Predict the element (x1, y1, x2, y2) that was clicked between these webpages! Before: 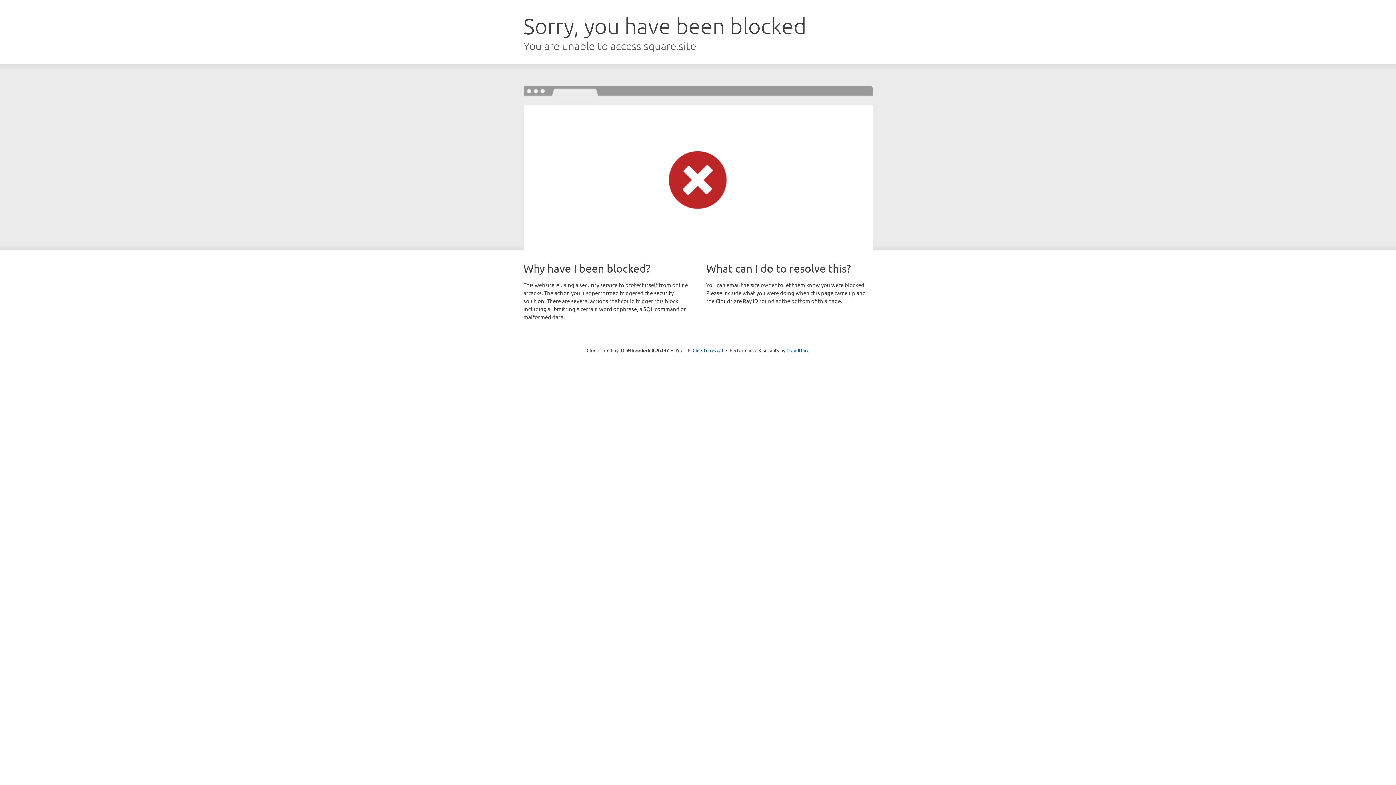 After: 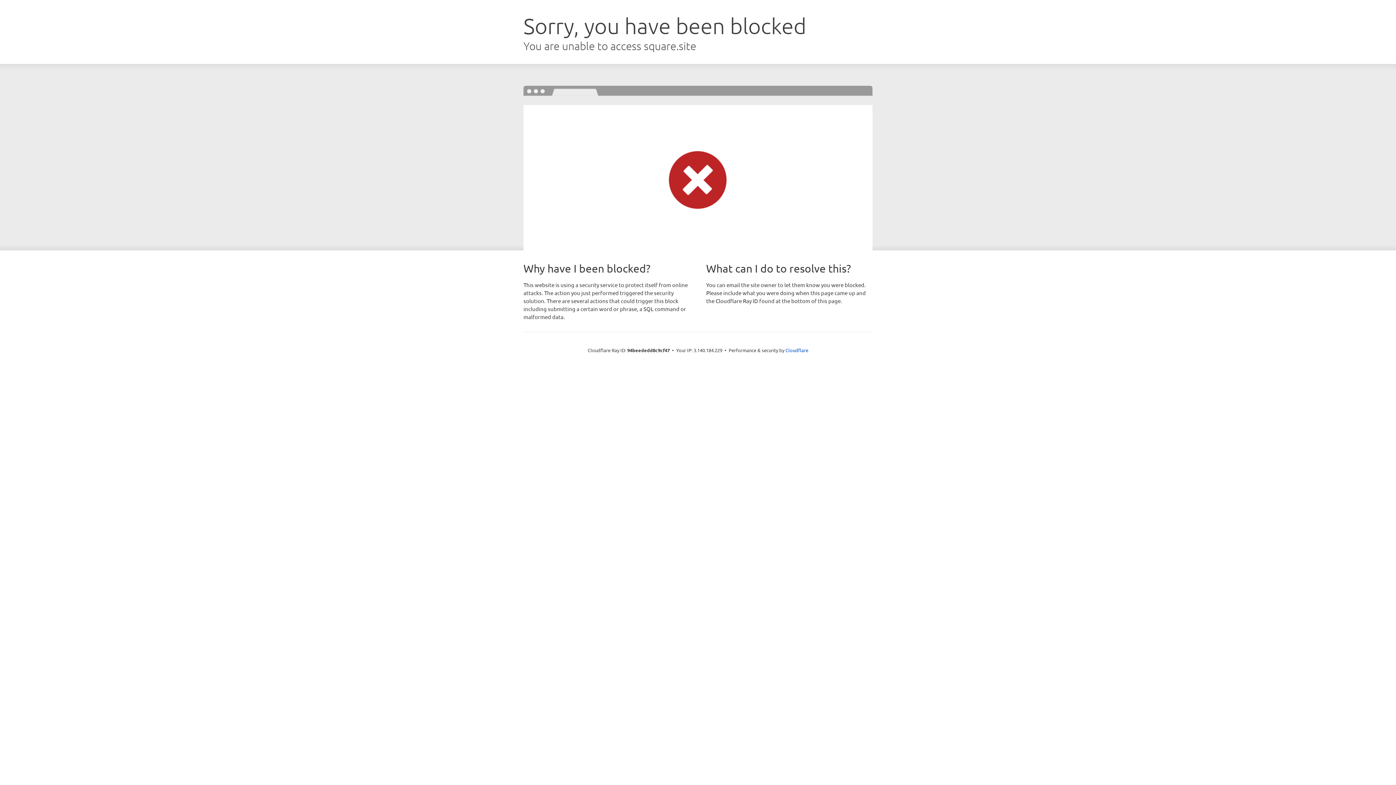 Action: label: Click to reveal bbox: (692, 346, 723, 353)